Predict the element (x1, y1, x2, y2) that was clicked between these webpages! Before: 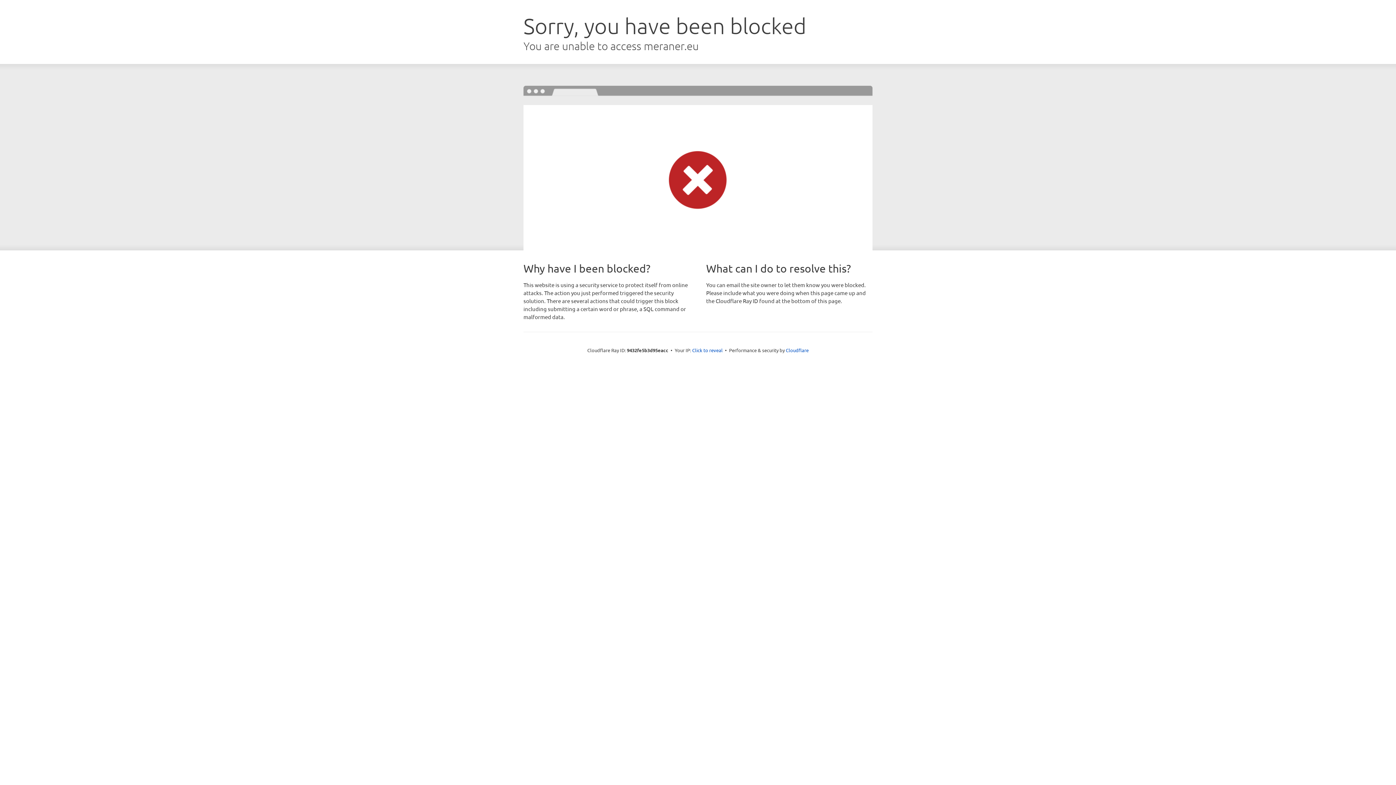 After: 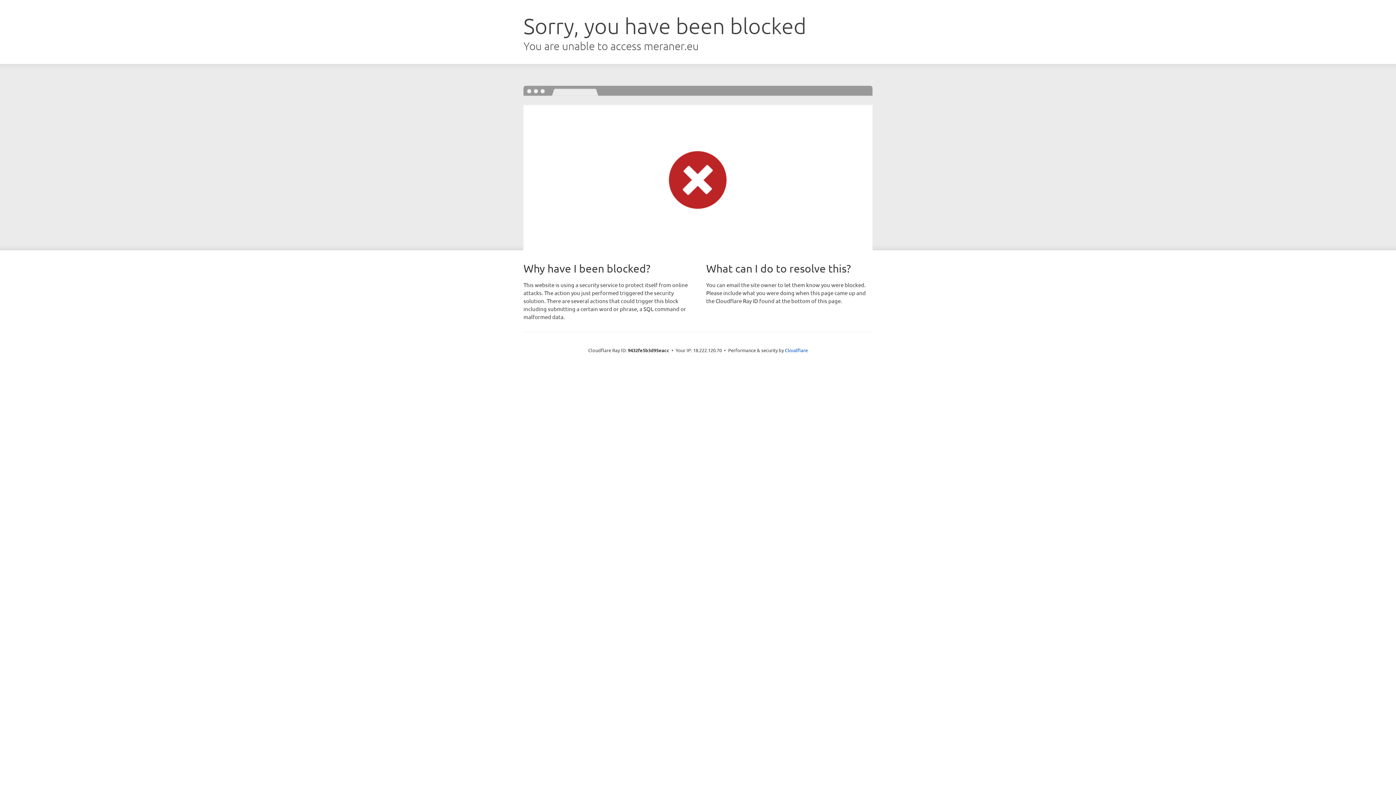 Action: bbox: (692, 346, 722, 353) label: Click to reveal